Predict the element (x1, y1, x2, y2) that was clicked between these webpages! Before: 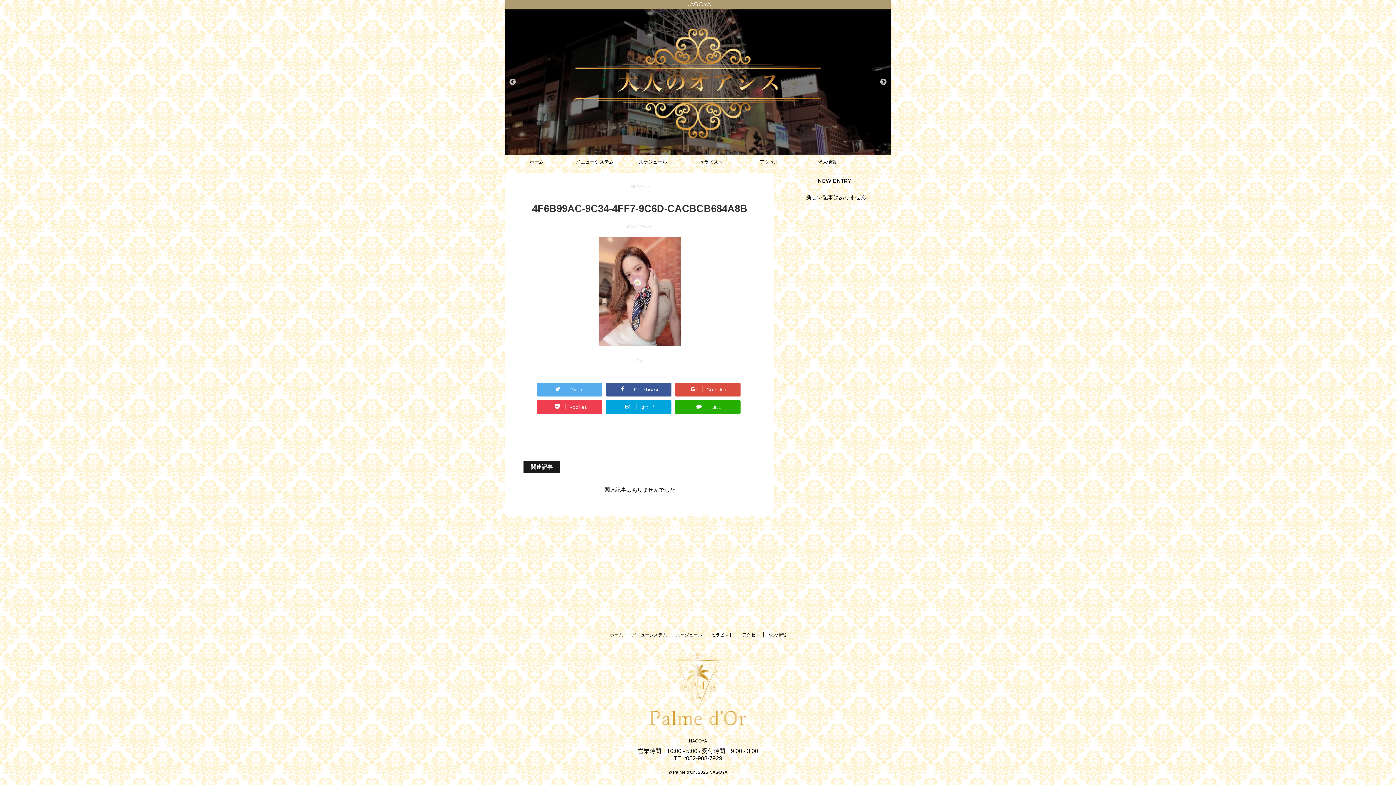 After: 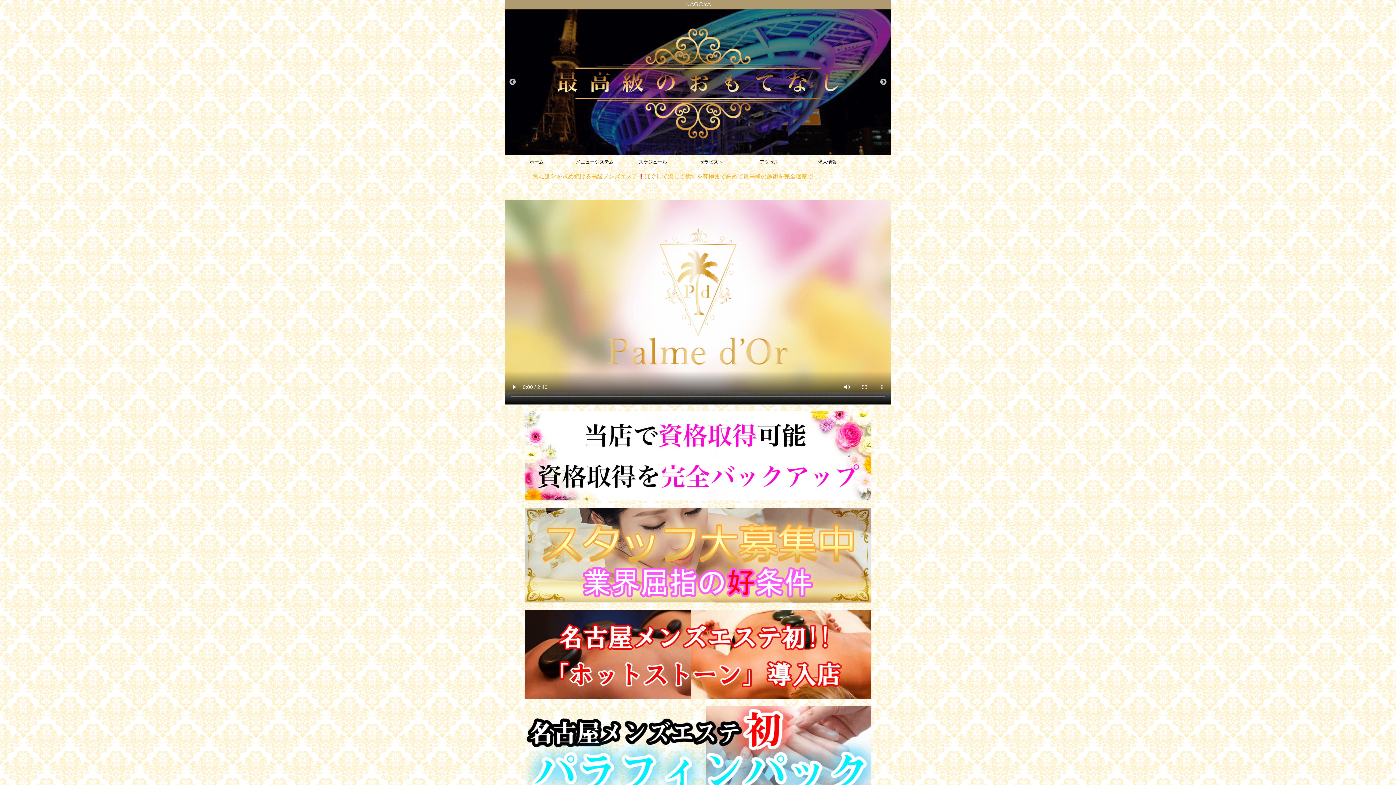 Action: bbox: (643, 723, 752, 732)